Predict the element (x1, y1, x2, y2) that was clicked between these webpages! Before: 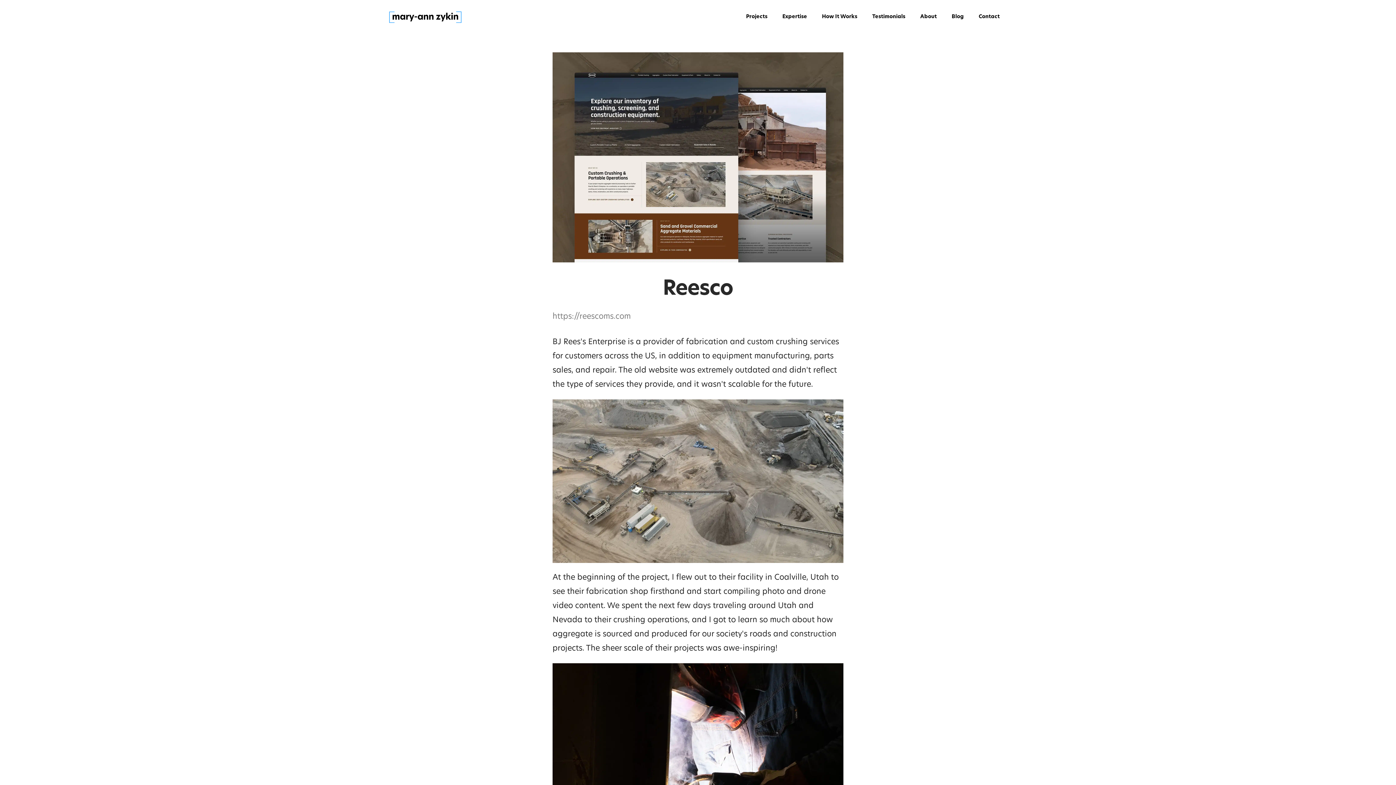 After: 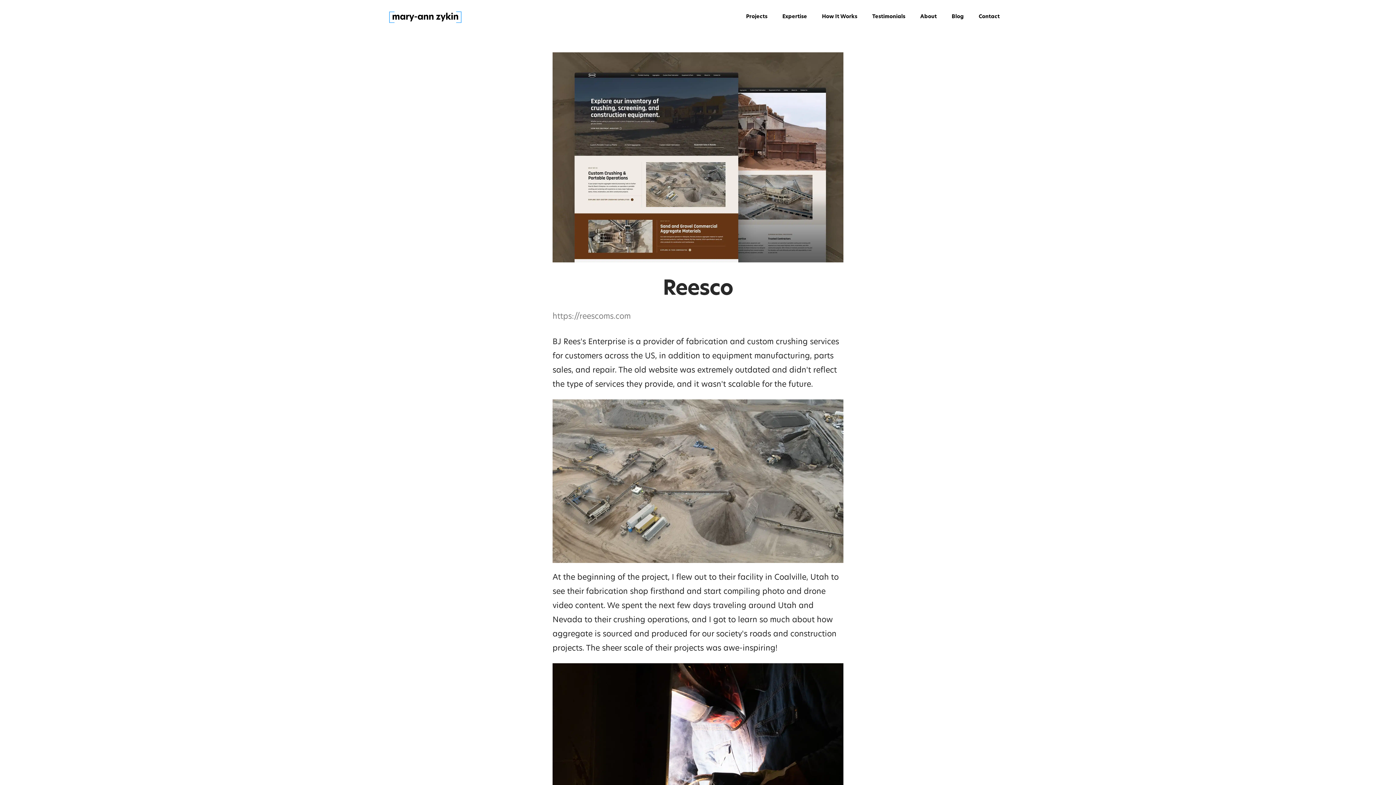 Action: bbox: (552, 313, 630, 320) label: https://reescoms.com